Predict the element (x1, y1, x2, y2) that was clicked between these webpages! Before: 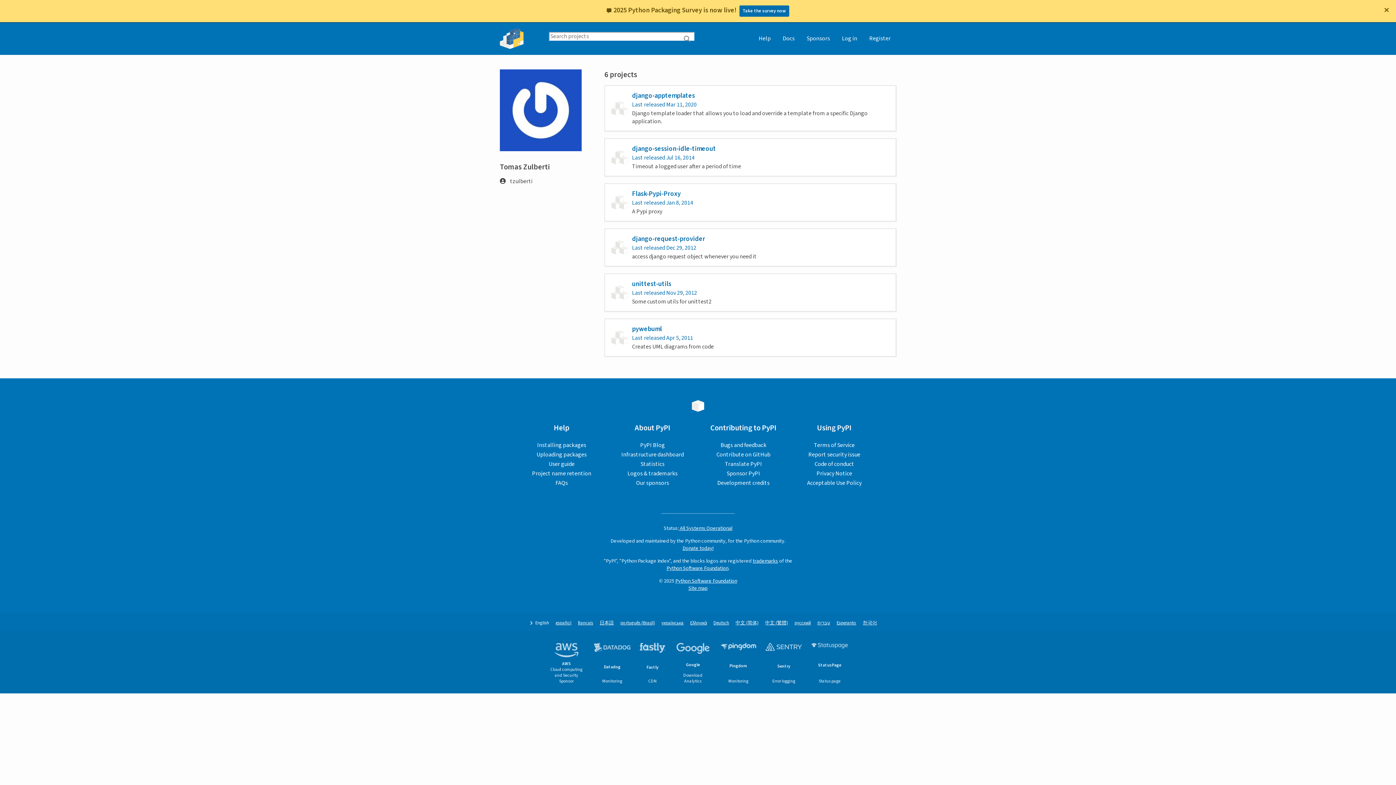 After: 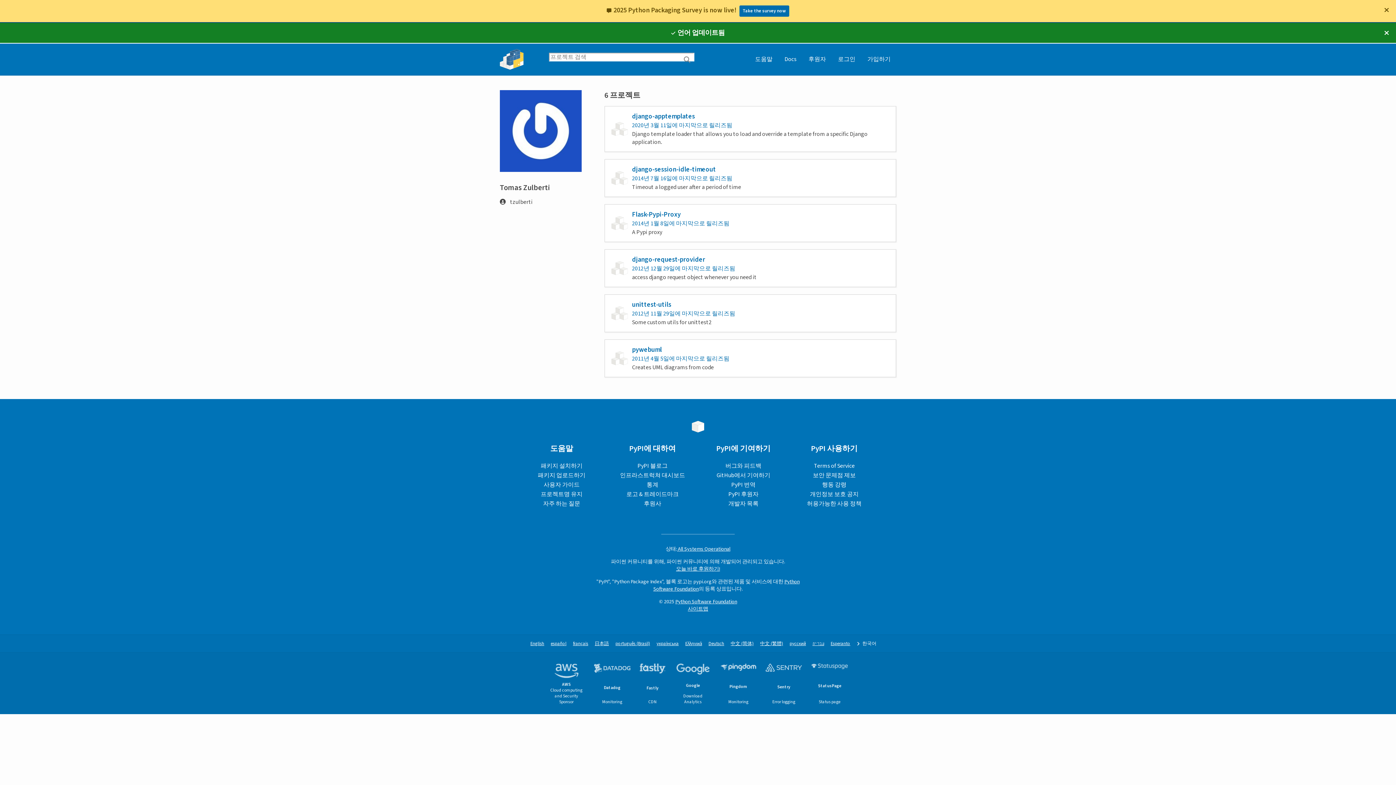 Action: bbox: (863, 620, 877, 626) label: 한국어